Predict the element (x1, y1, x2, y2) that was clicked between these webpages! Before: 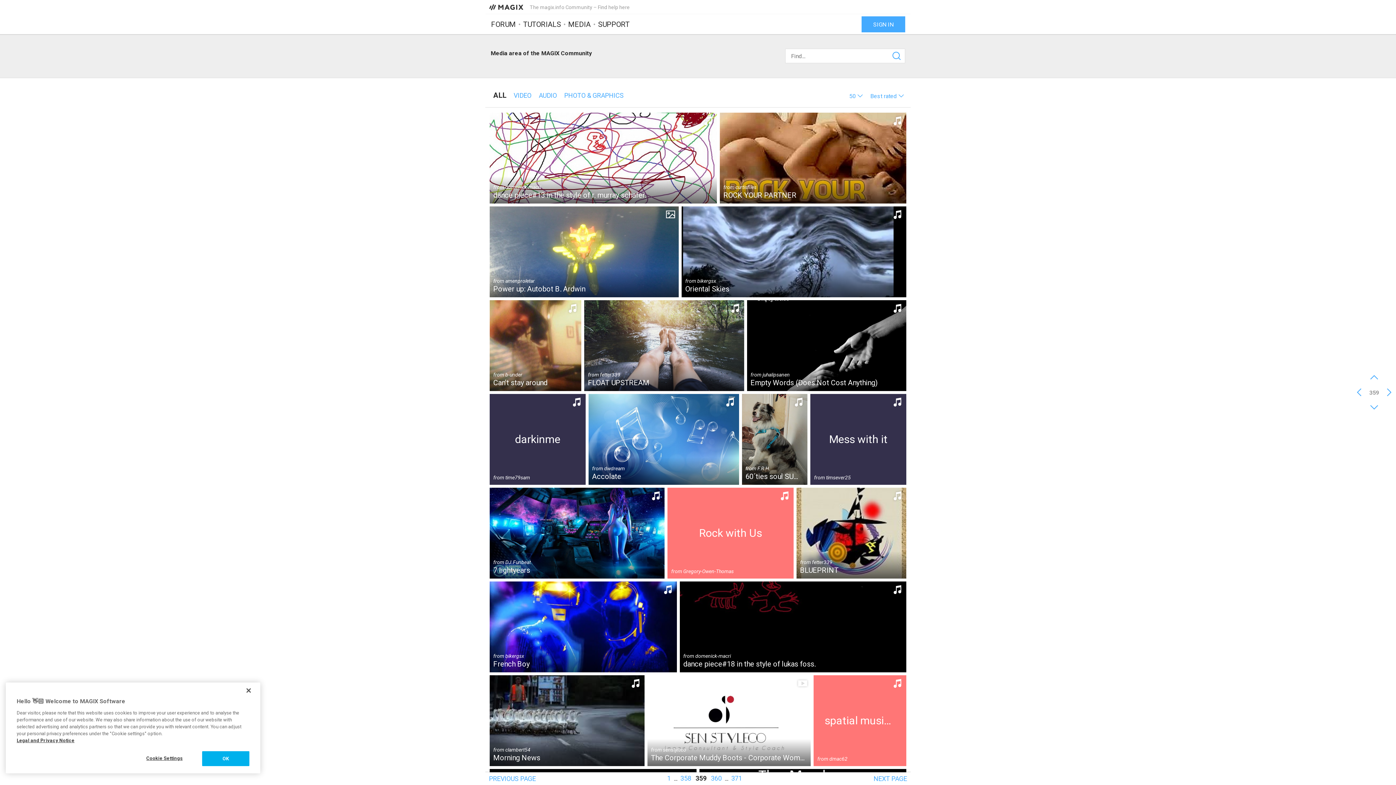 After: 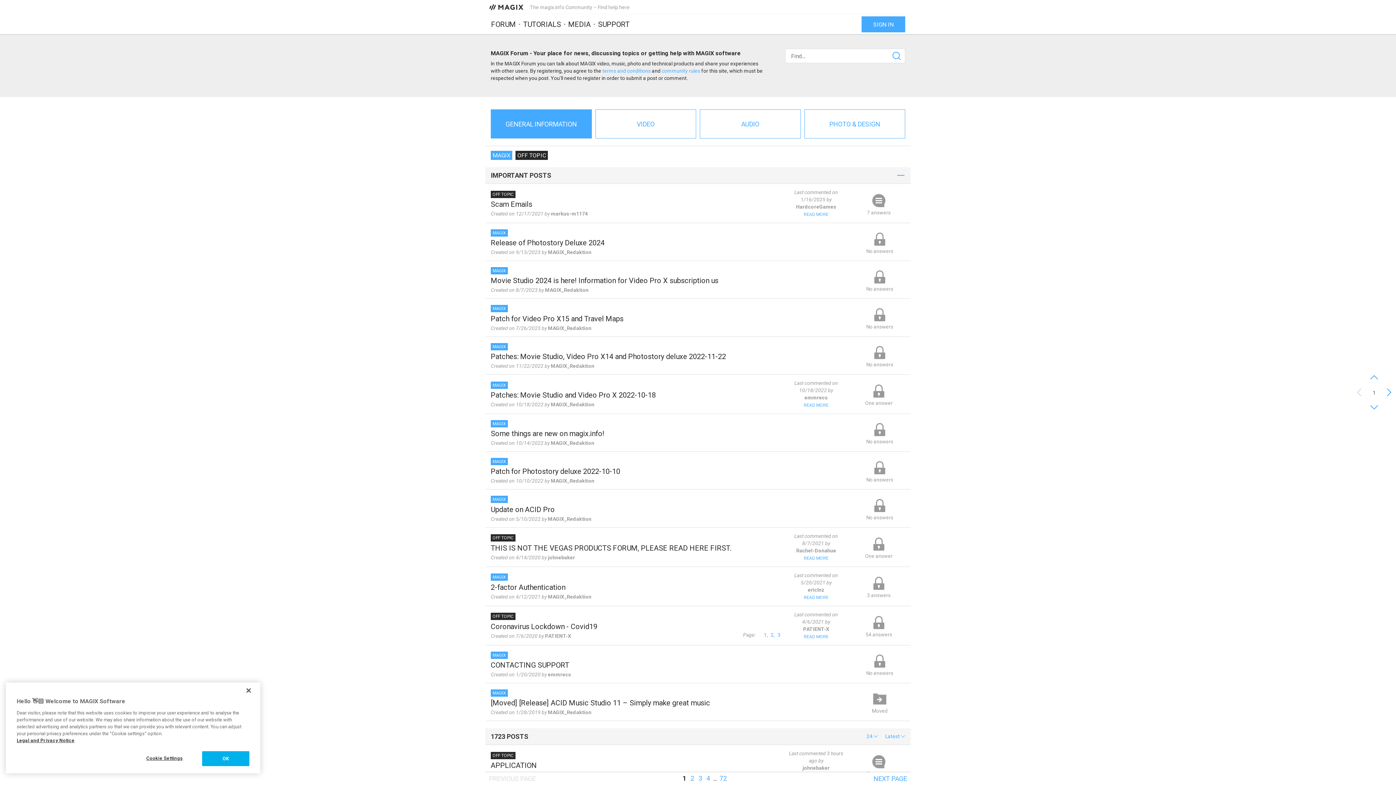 Action: label: FORUM bbox: (491, 17, 518, 30)